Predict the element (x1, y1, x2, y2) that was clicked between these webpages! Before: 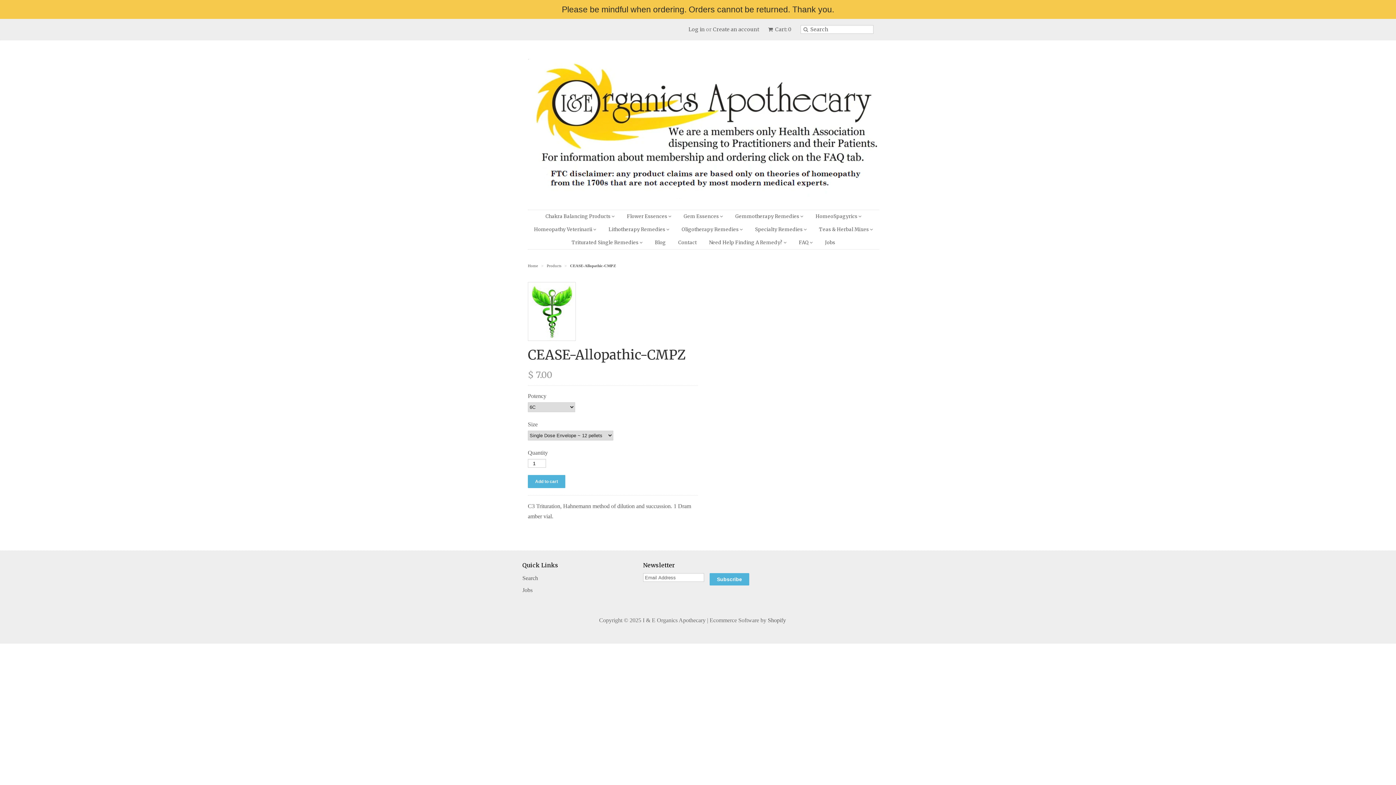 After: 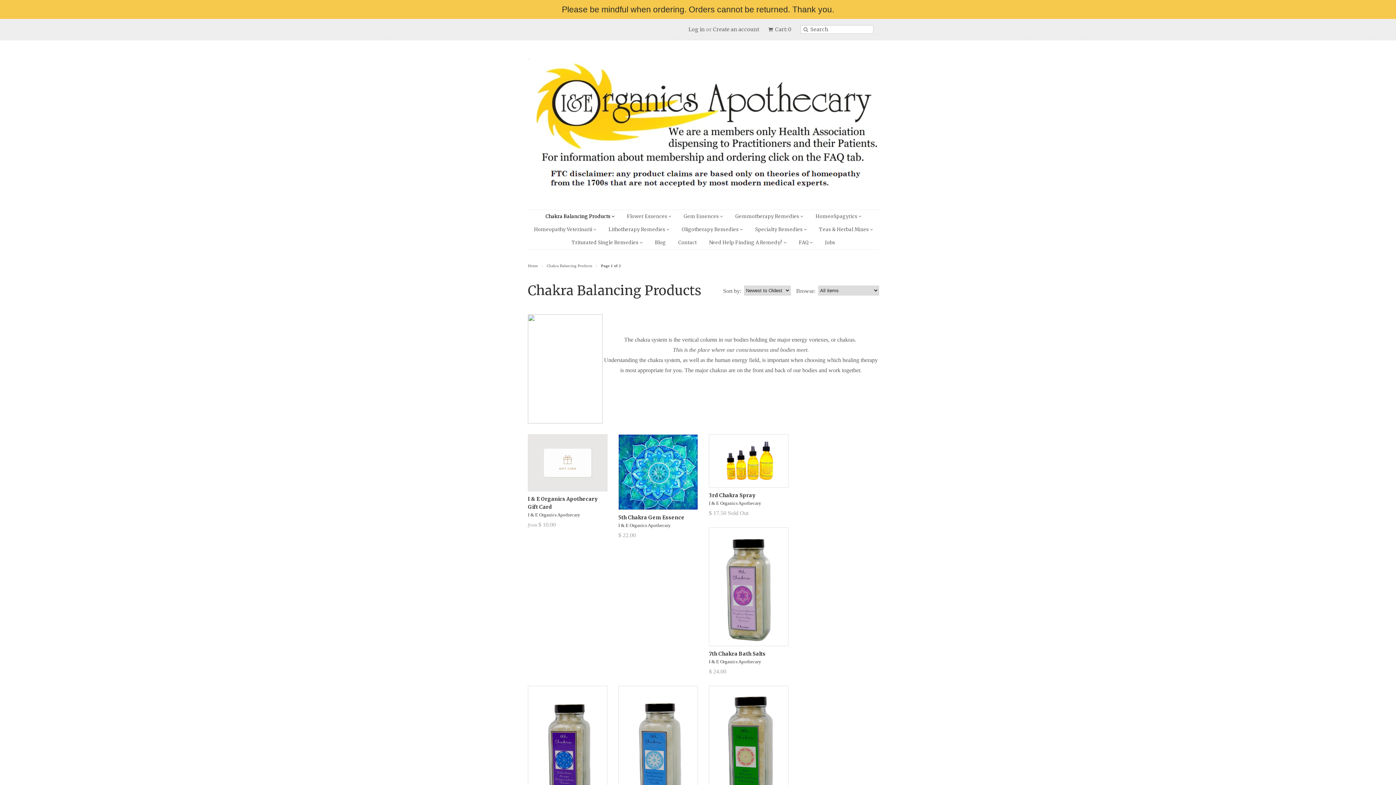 Action: label: Chakra Balancing Products  bbox: (540, 210, 620, 223)